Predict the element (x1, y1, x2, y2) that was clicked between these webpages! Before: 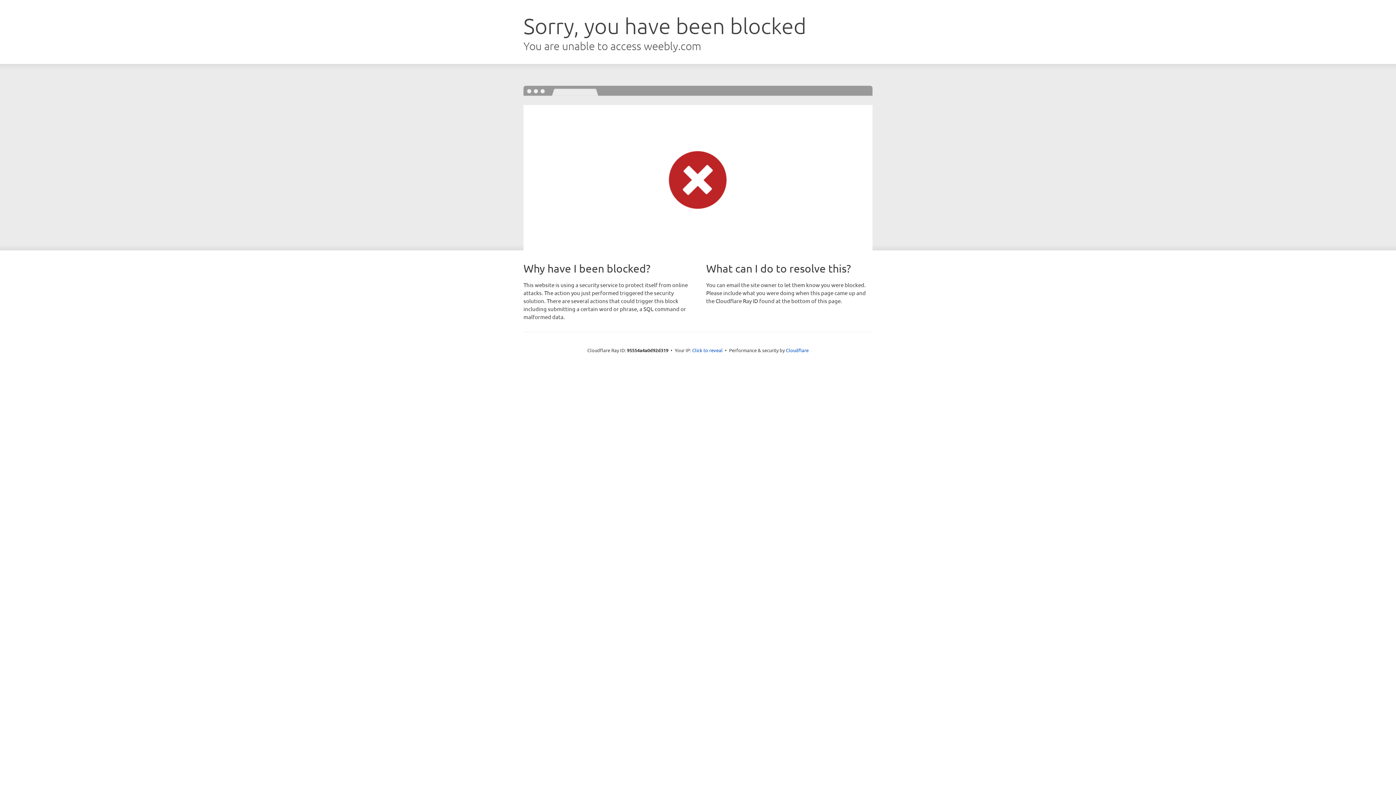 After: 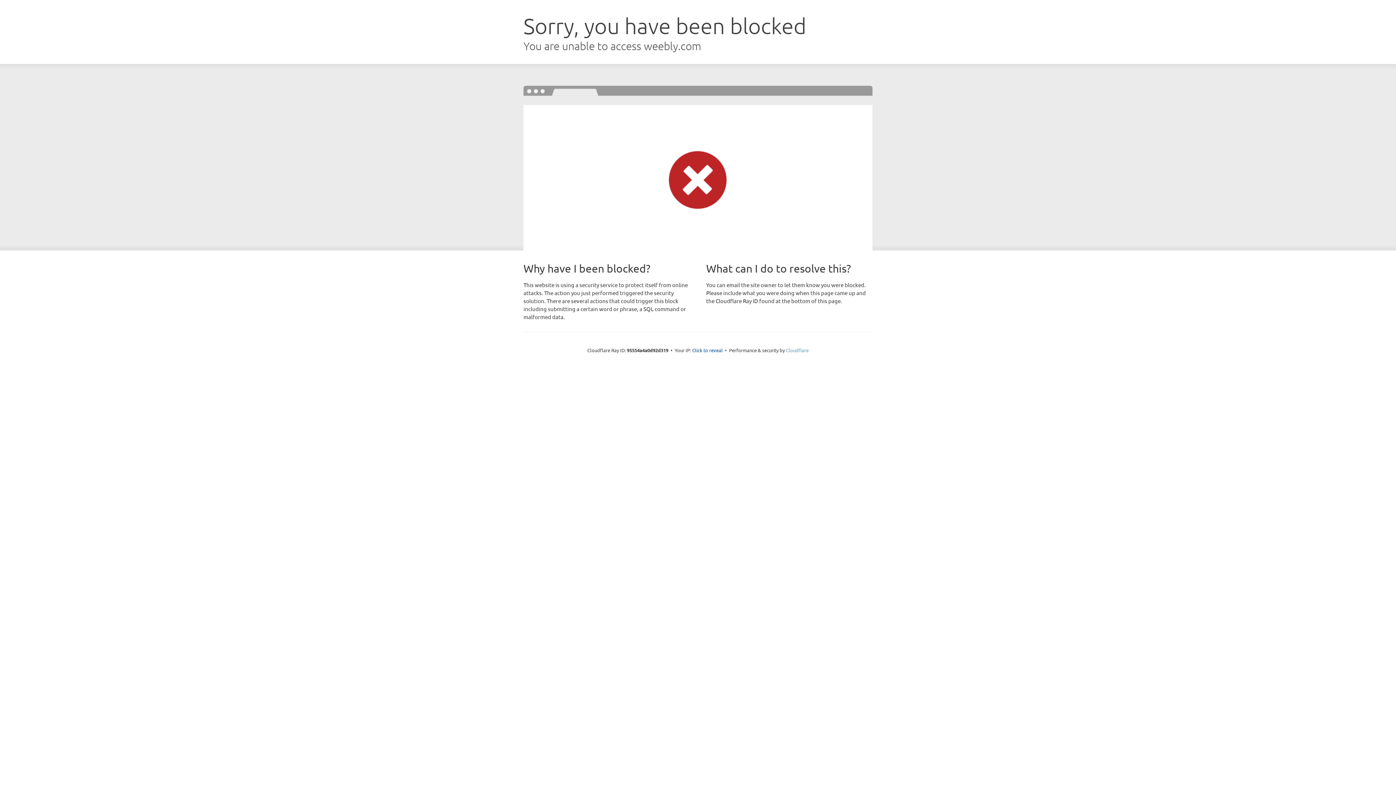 Action: bbox: (786, 347, 808, 353) label: Cloudflare